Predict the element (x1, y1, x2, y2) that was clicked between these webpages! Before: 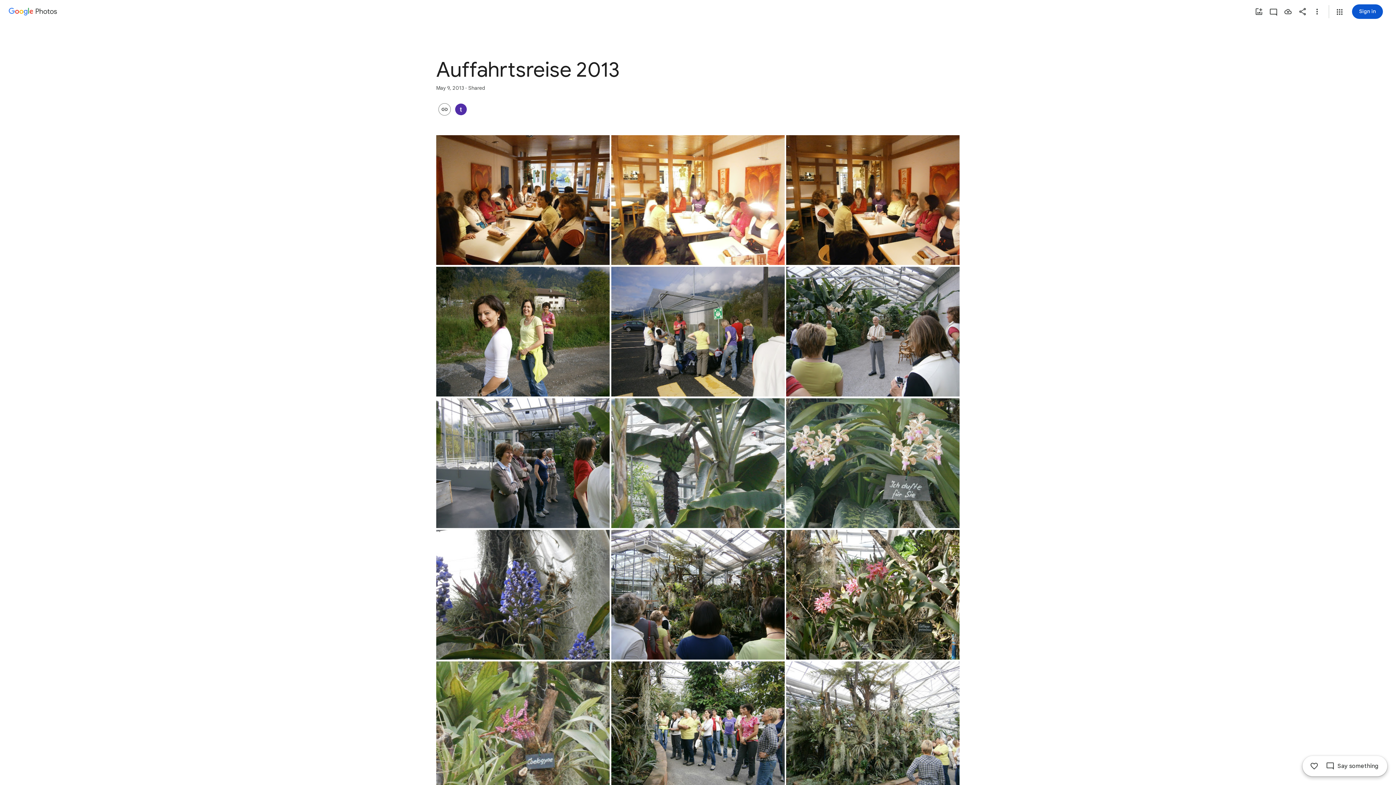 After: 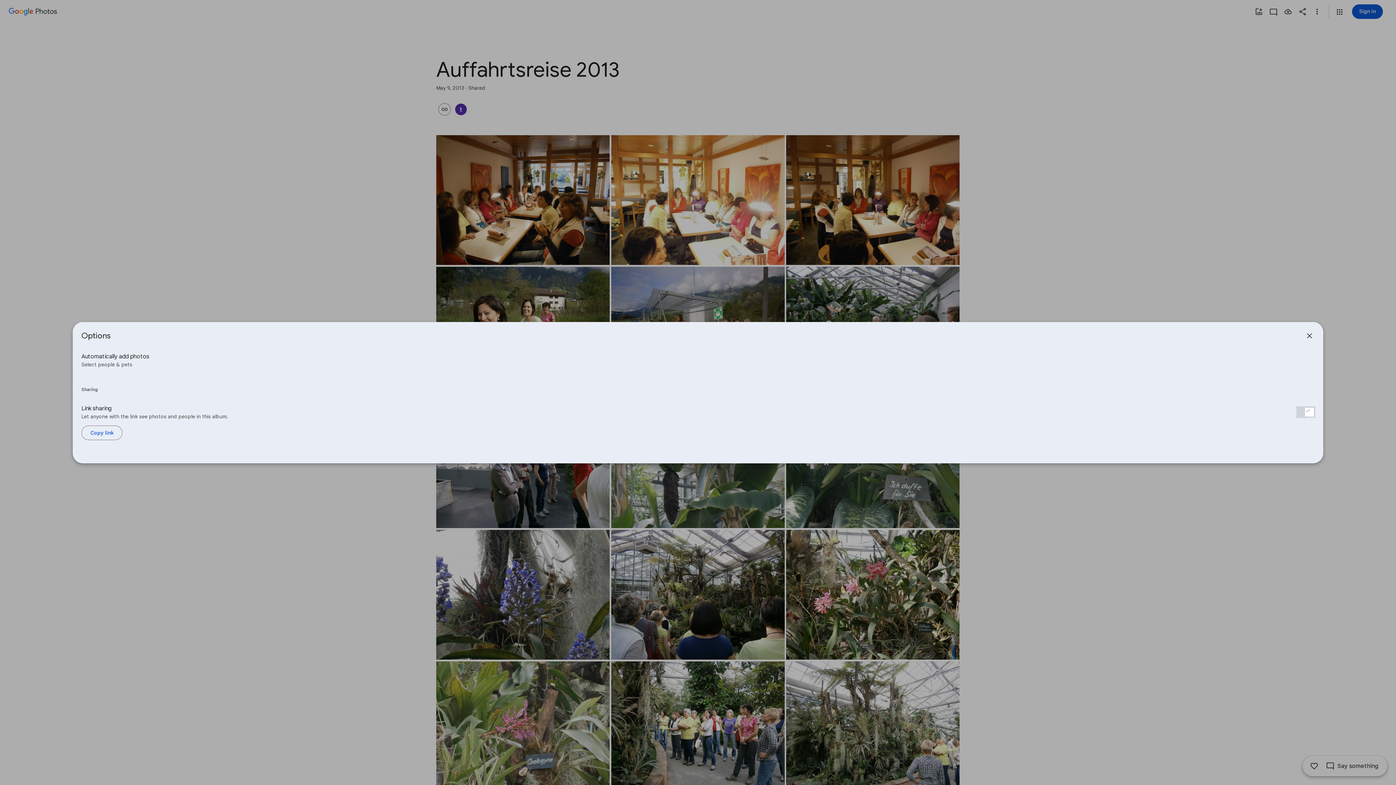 Action: bbox: (453, 103, 469, 115)